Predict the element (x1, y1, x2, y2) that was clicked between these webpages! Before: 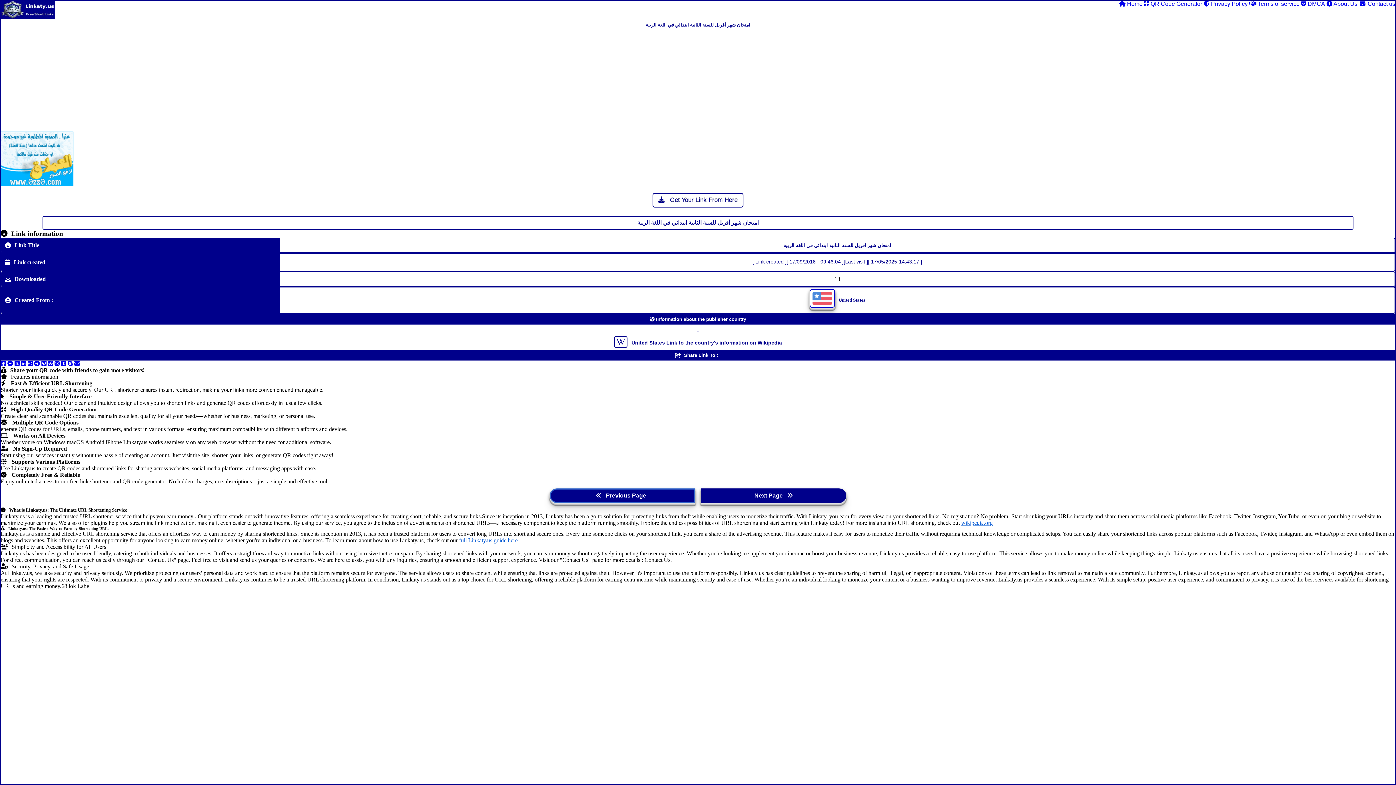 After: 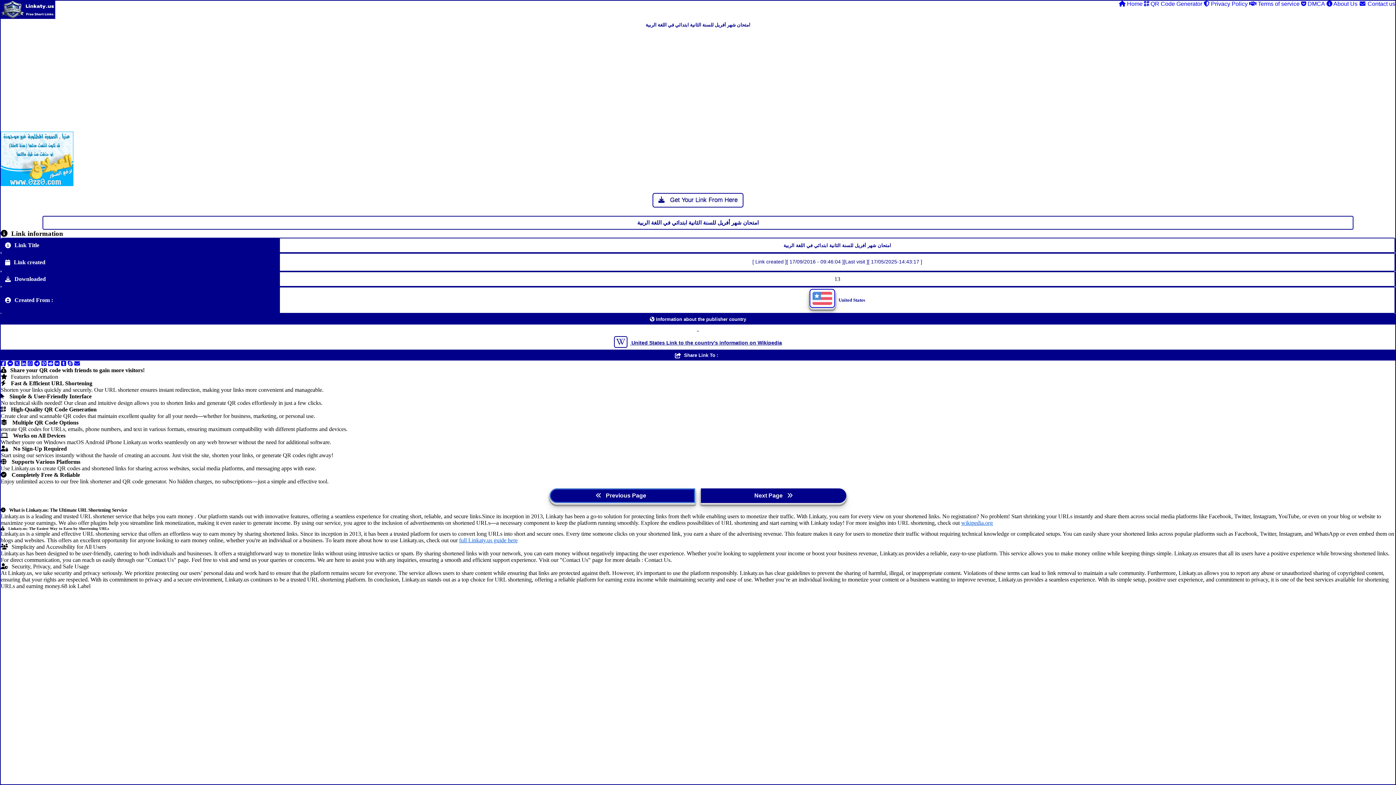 Action: bbox: (0, 400, 5, 406)